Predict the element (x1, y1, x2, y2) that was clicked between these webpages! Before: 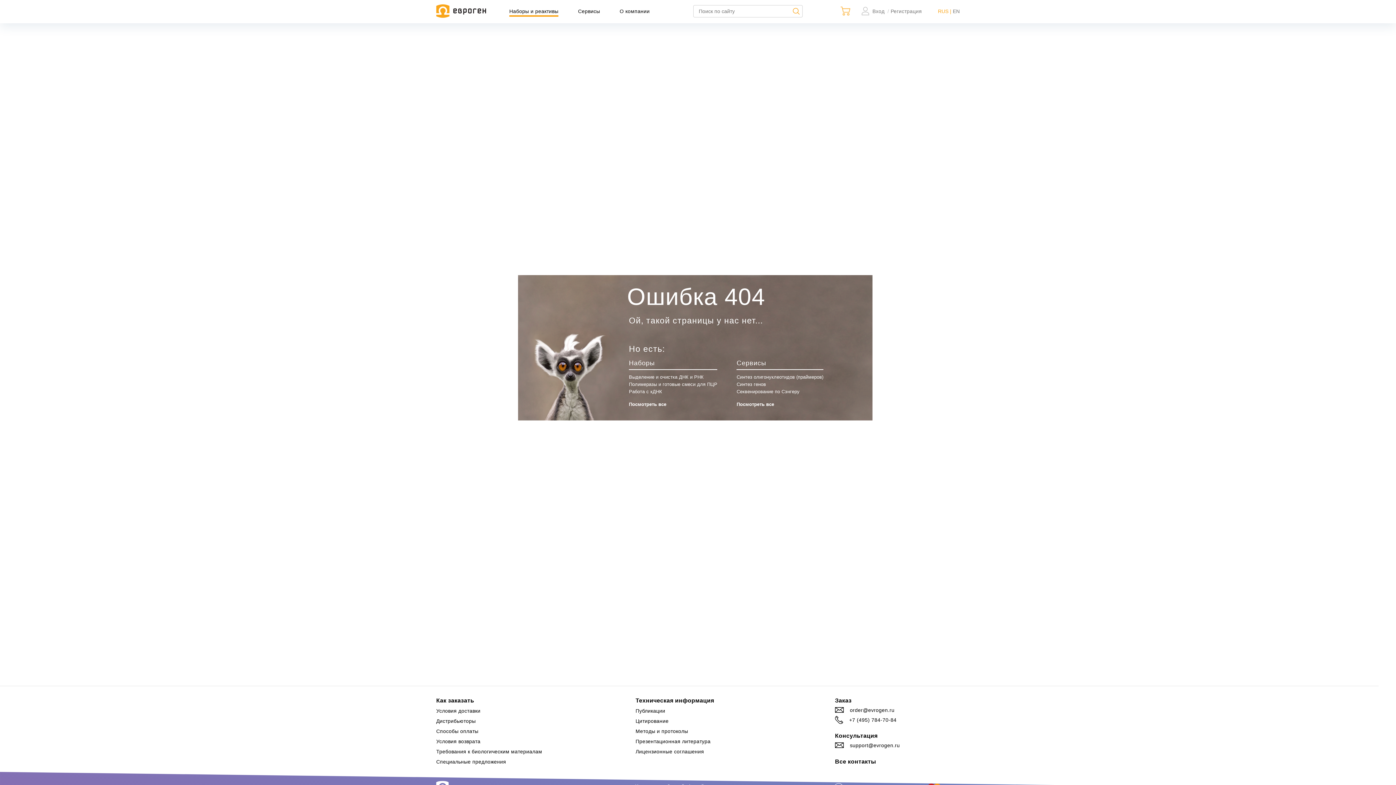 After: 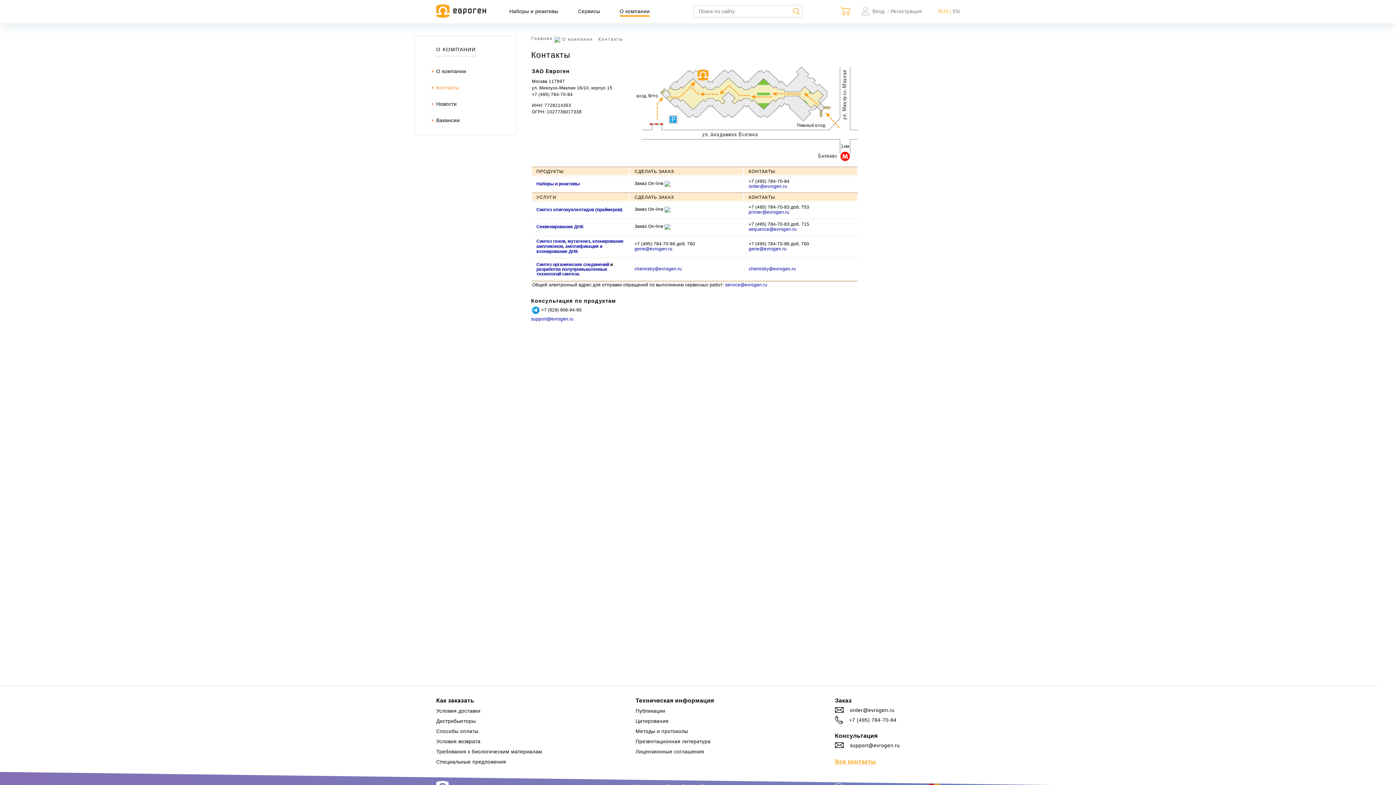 Action: bbox: (835, 758, 876, 765) label: Все контакты